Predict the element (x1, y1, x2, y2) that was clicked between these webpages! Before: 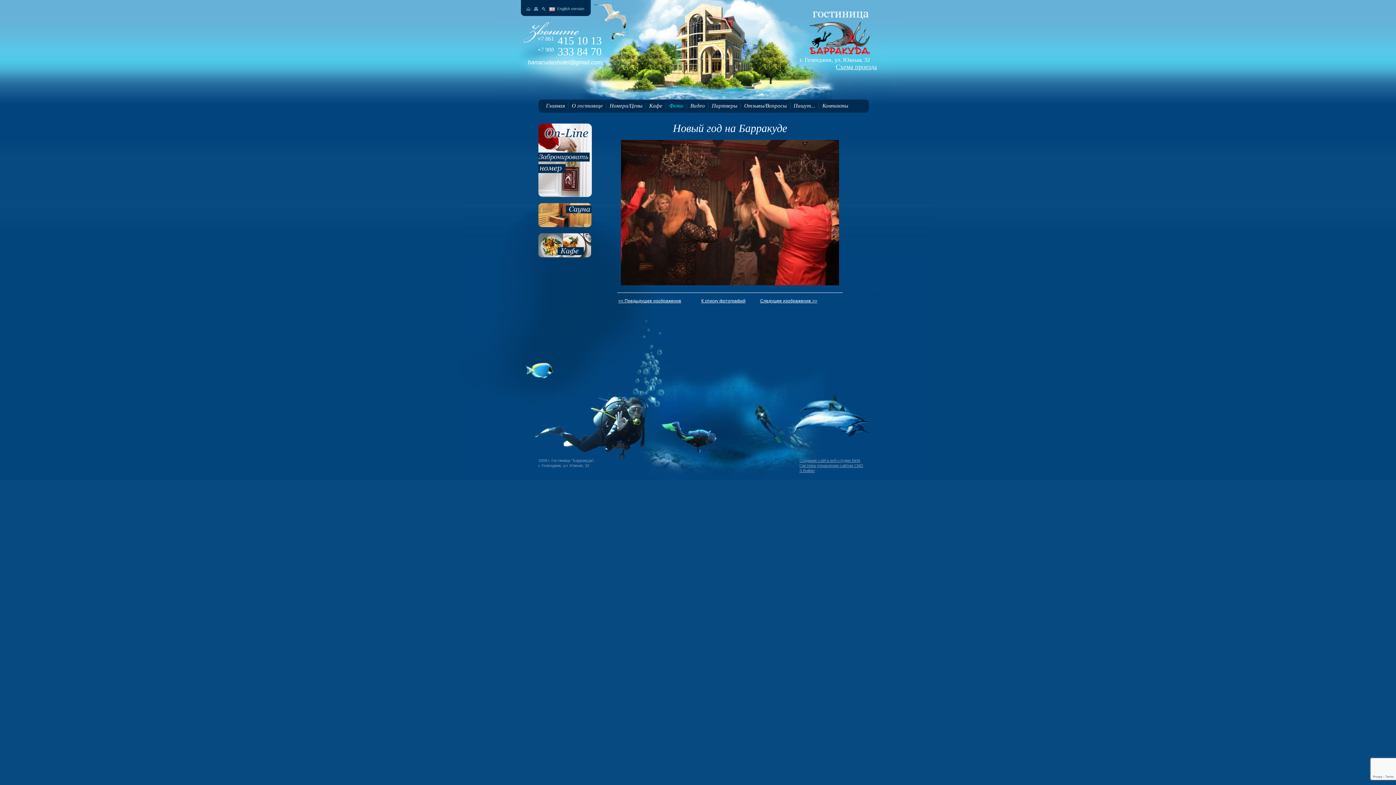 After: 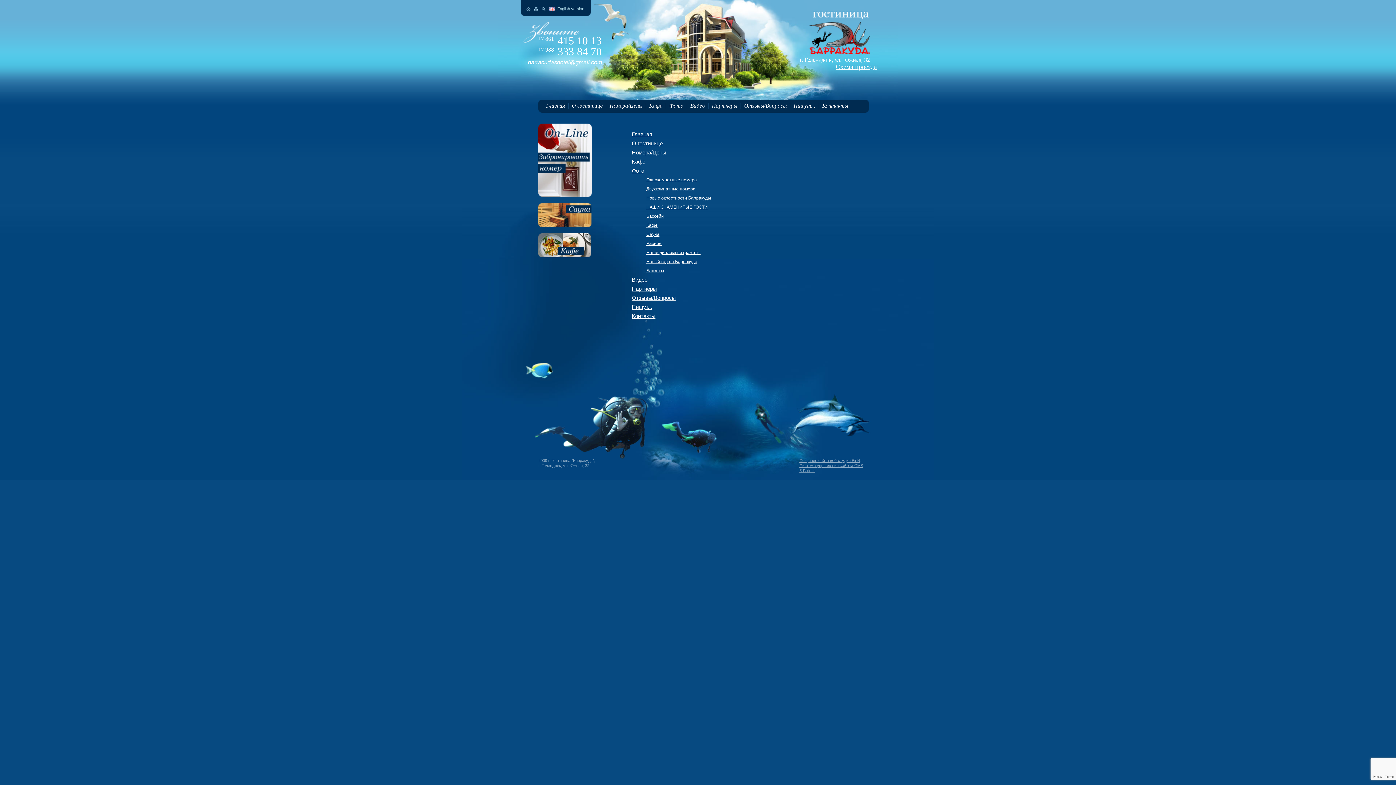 Action: bbox: (534, 7, 538, 10) label: Карта сайта